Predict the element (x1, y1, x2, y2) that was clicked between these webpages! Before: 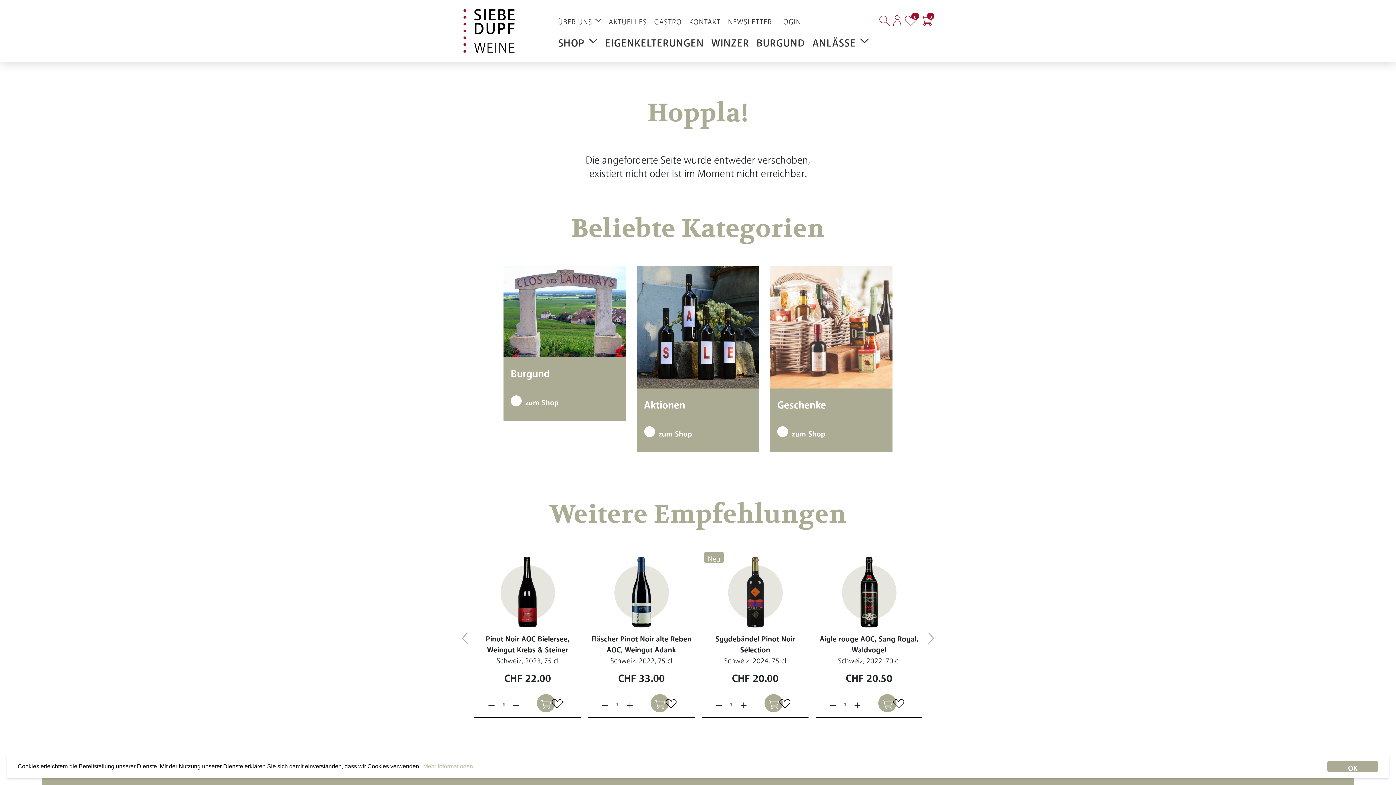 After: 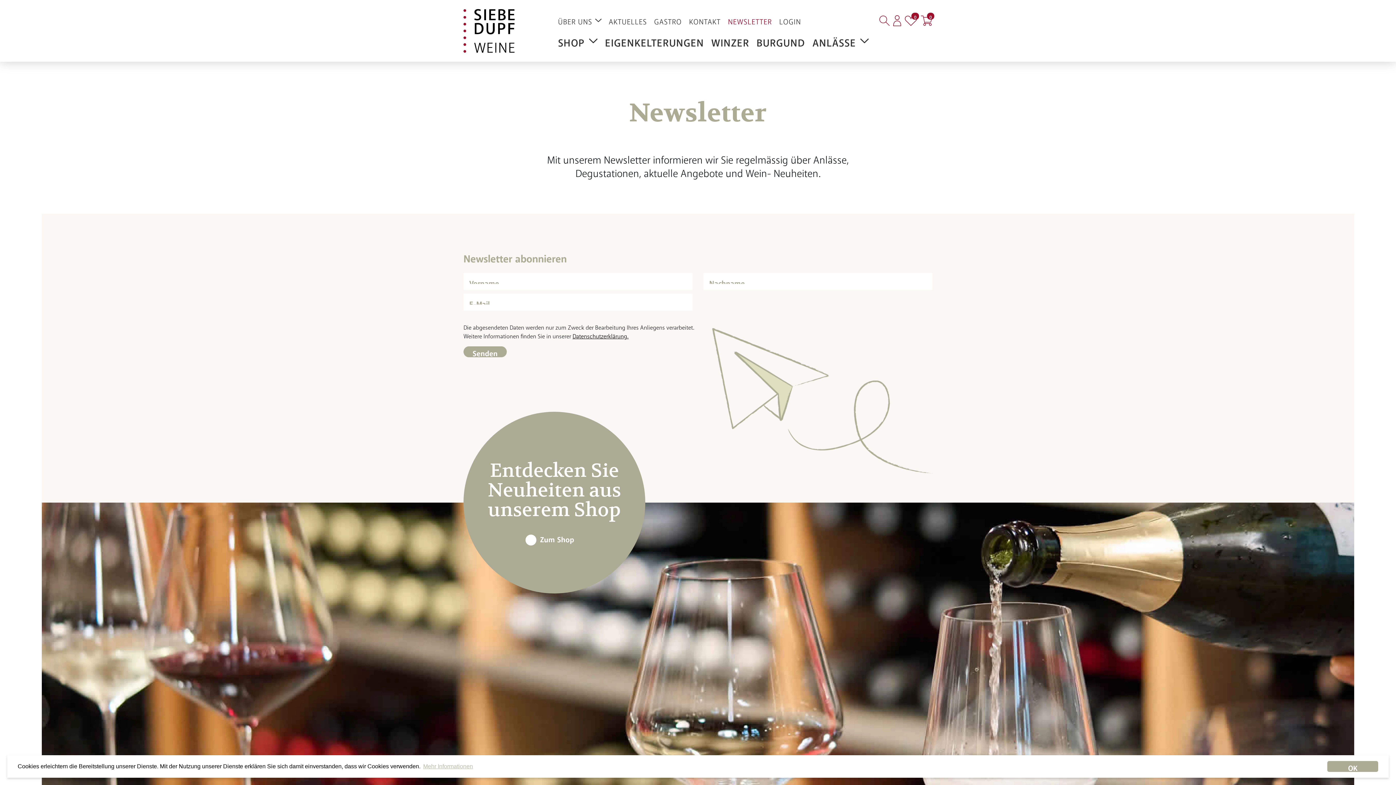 Action: label: NEWSLETTER bbox: (724, 10, 775, 29)